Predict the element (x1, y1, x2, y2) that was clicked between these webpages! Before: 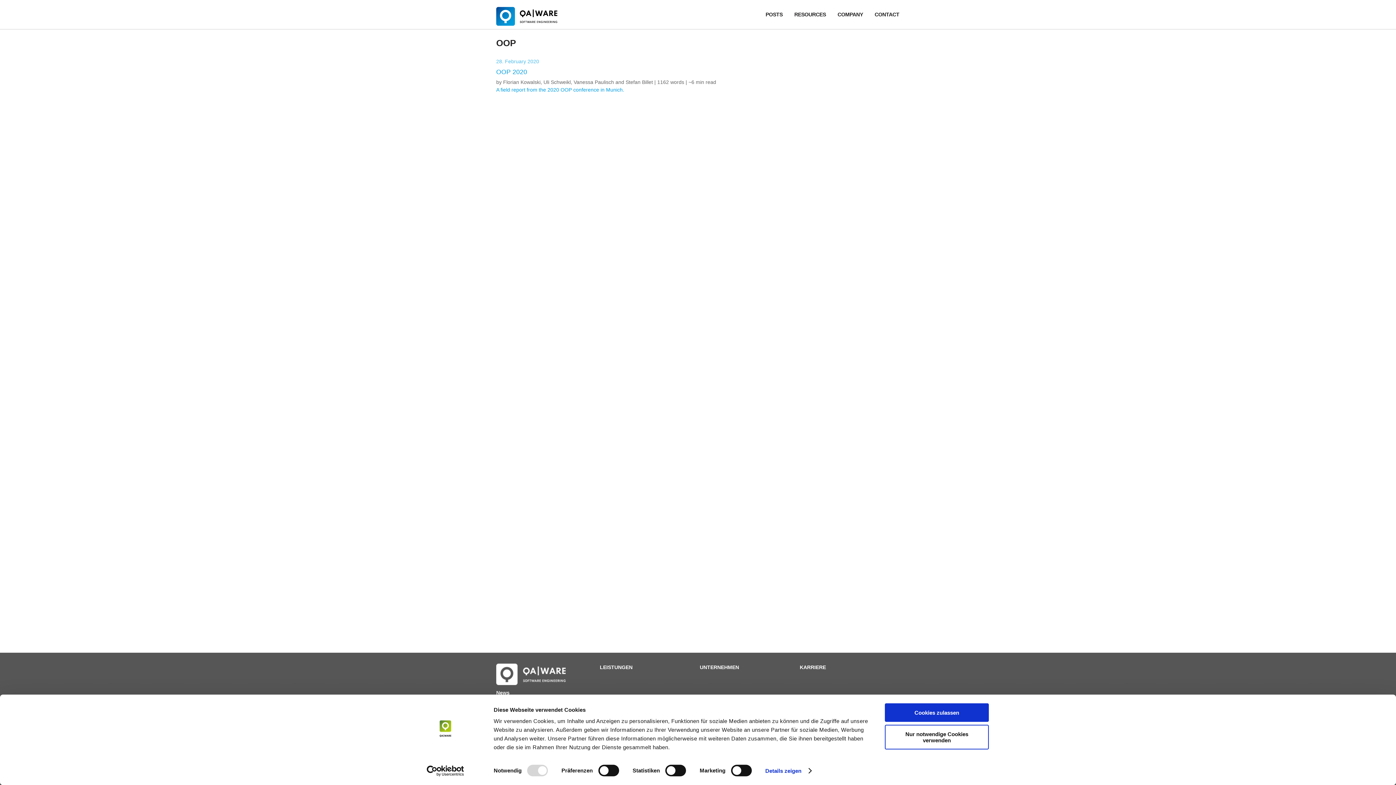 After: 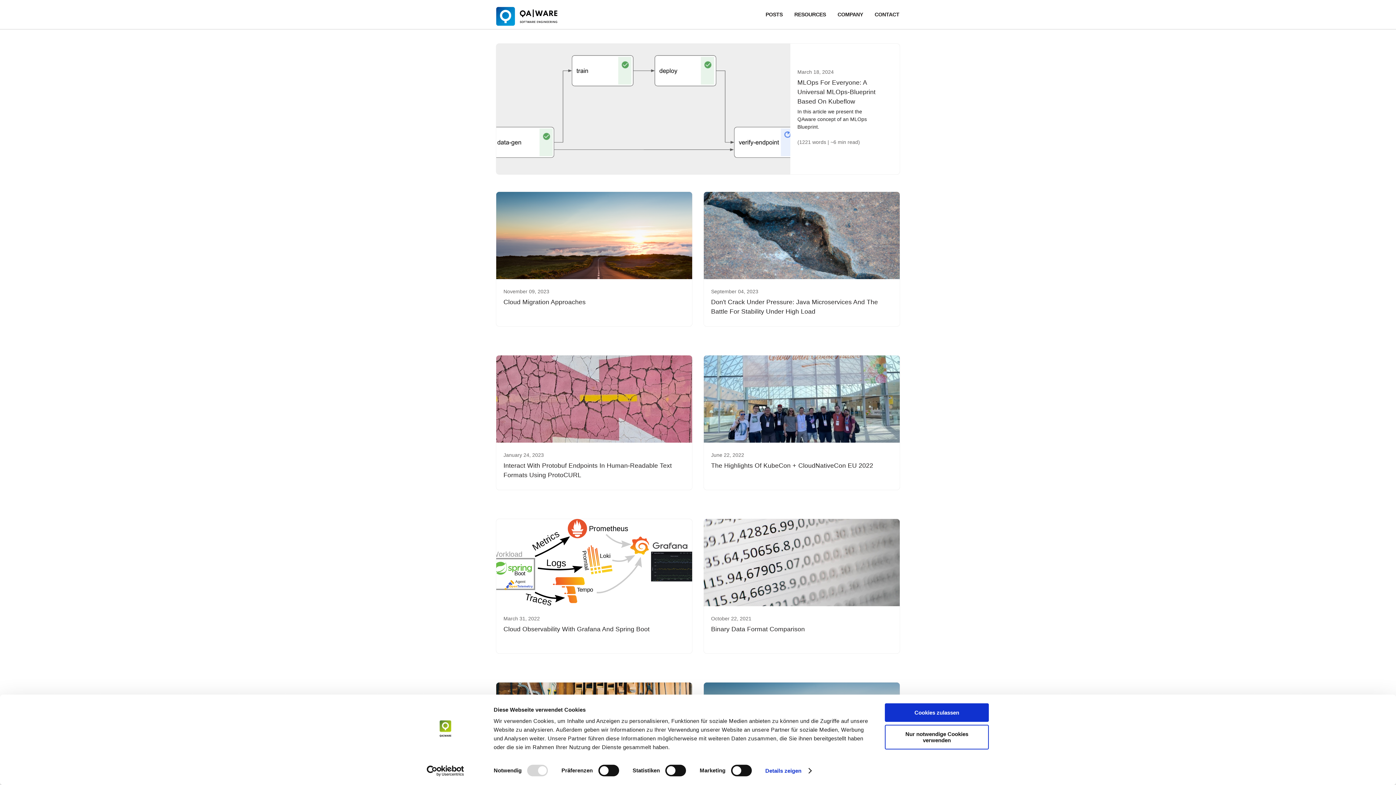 Action: bbox: (760, 0, 788, 29) label: POSTS